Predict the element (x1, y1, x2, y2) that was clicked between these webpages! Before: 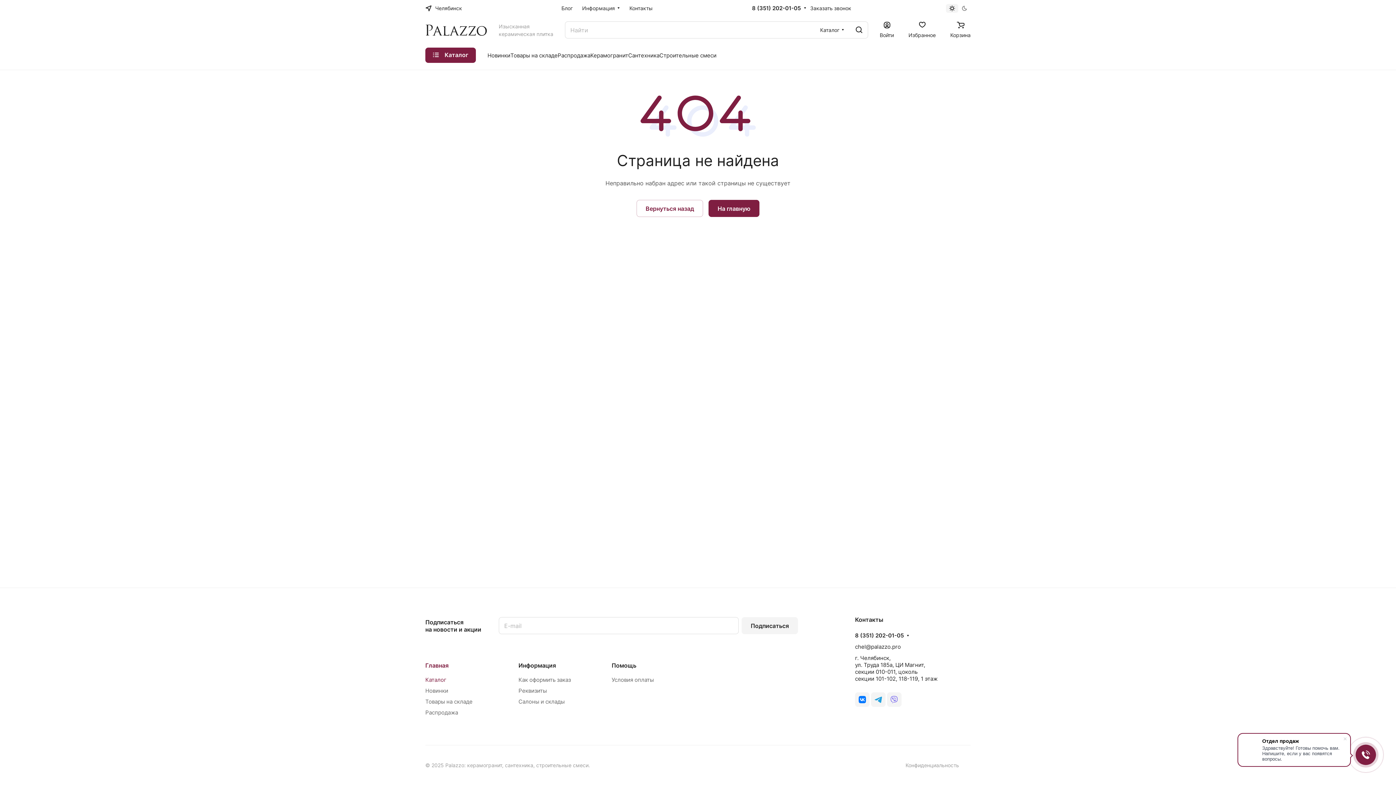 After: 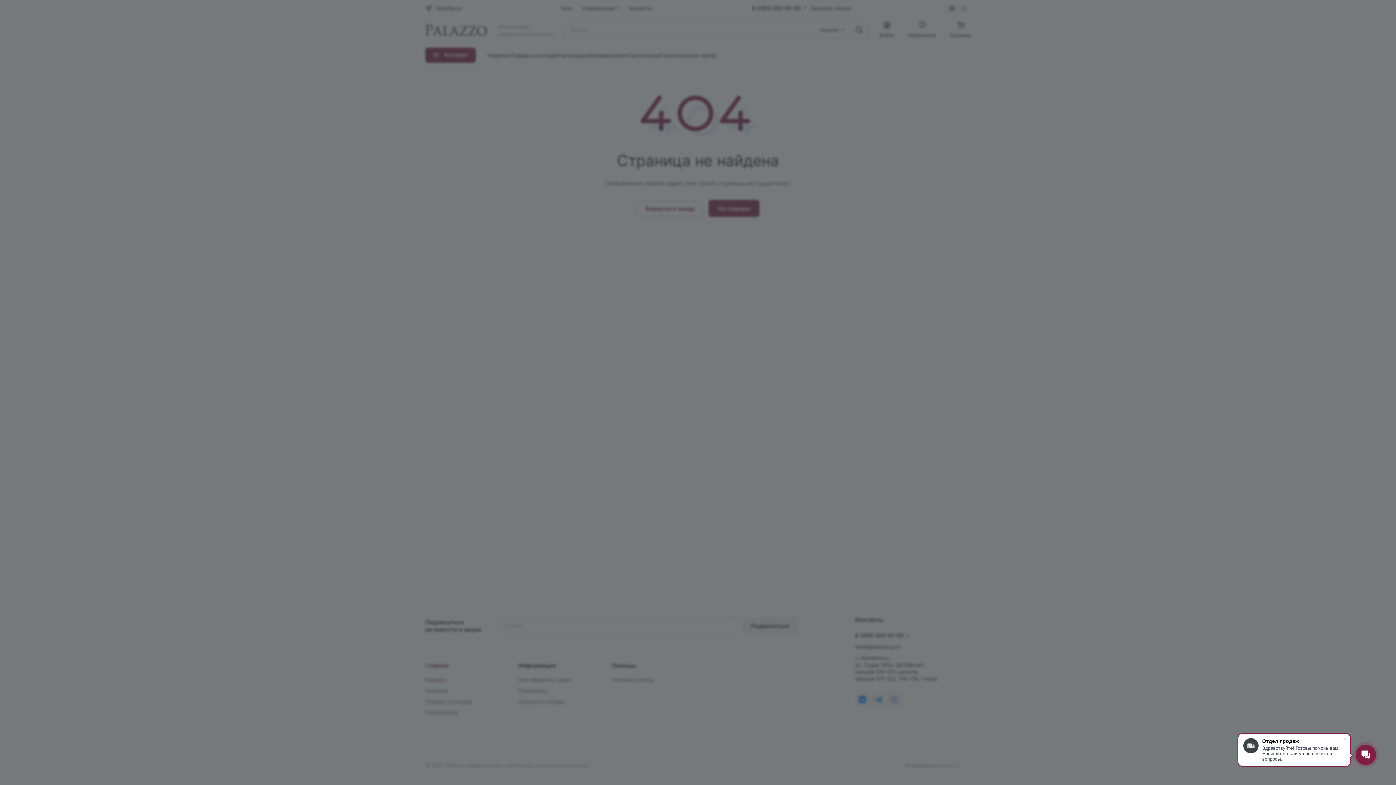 Action: label: Войти bbox: (880, 21, 894, 38)